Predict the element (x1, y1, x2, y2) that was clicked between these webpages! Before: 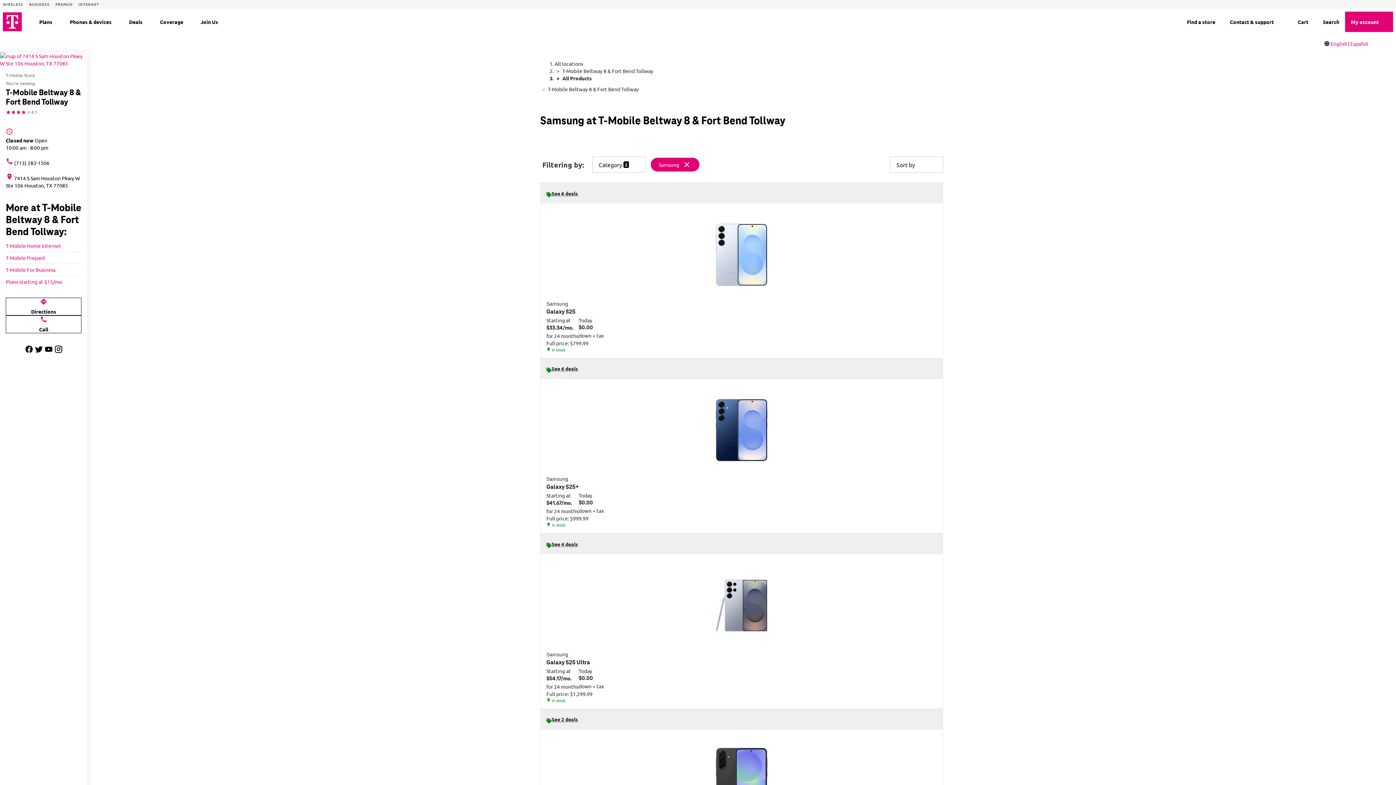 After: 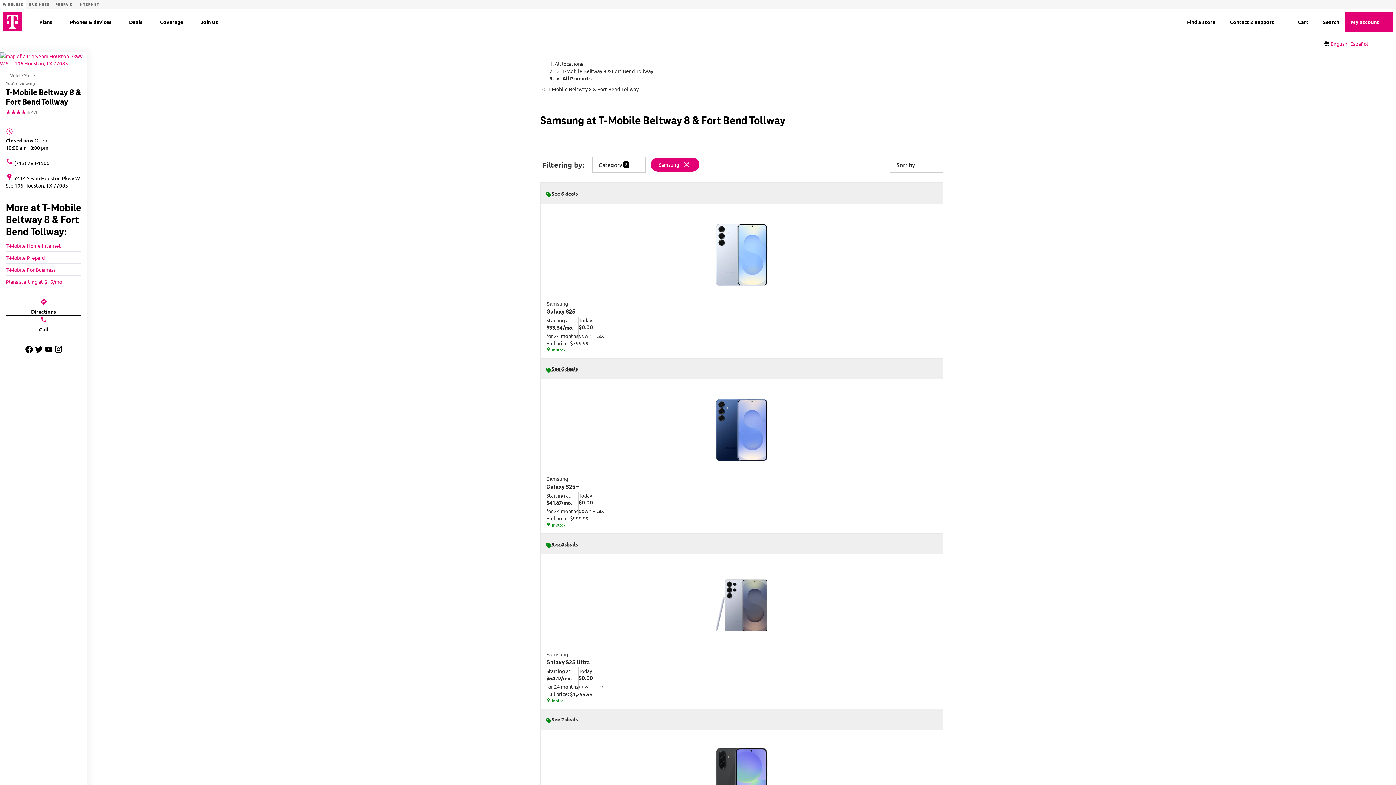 Action: bbox: (54, 348, 62, 354) label: instagram